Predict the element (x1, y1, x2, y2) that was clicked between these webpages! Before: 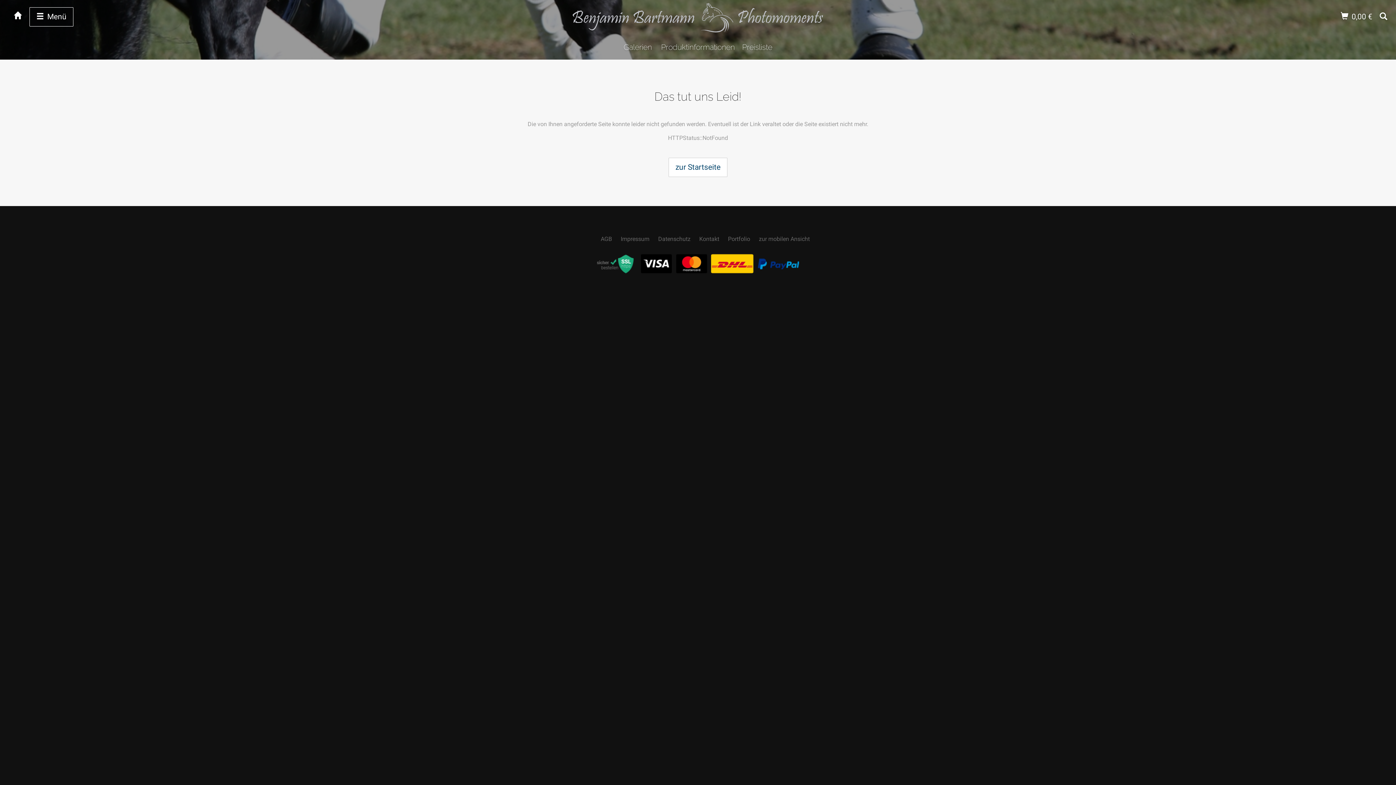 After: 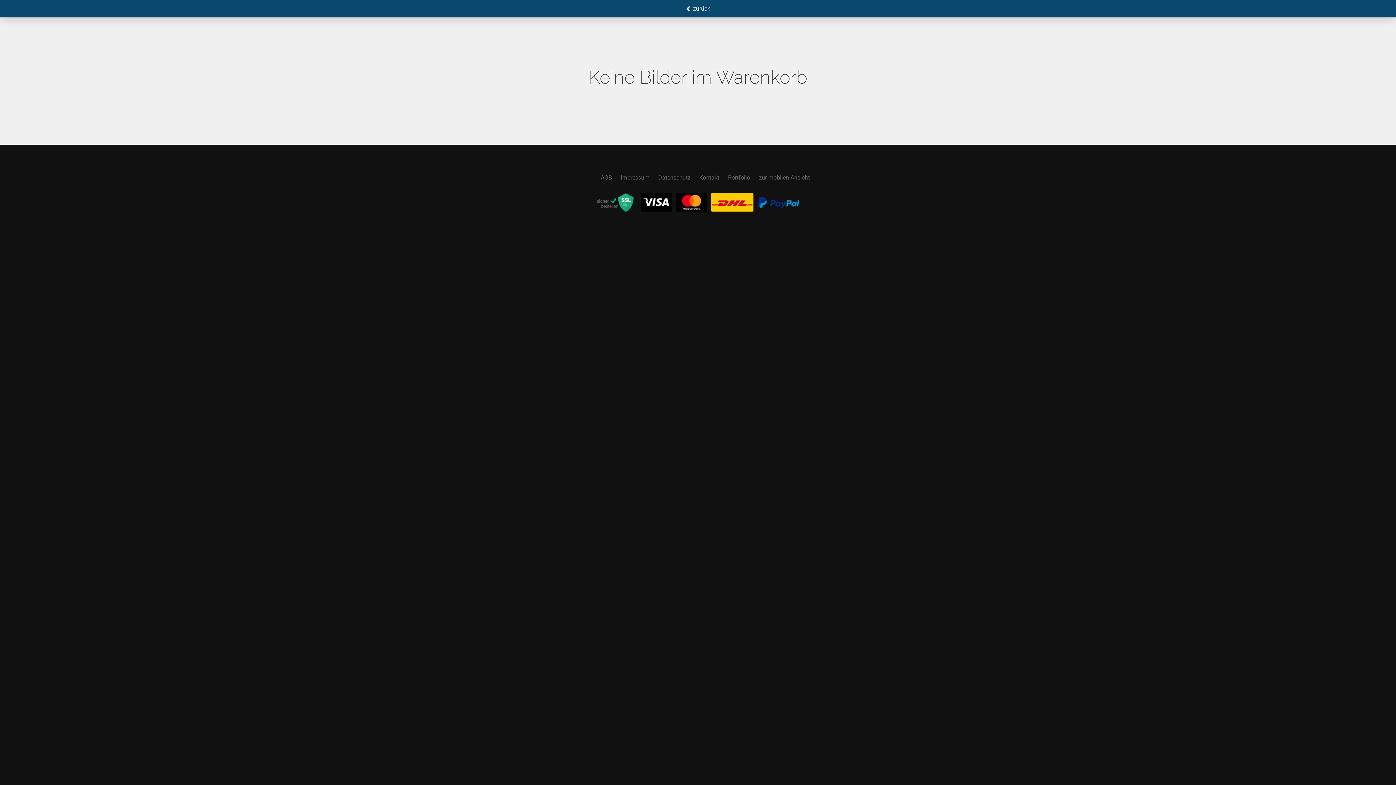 Action: label:  0,00 €   bbox: (1341, 12, 1376, 21)